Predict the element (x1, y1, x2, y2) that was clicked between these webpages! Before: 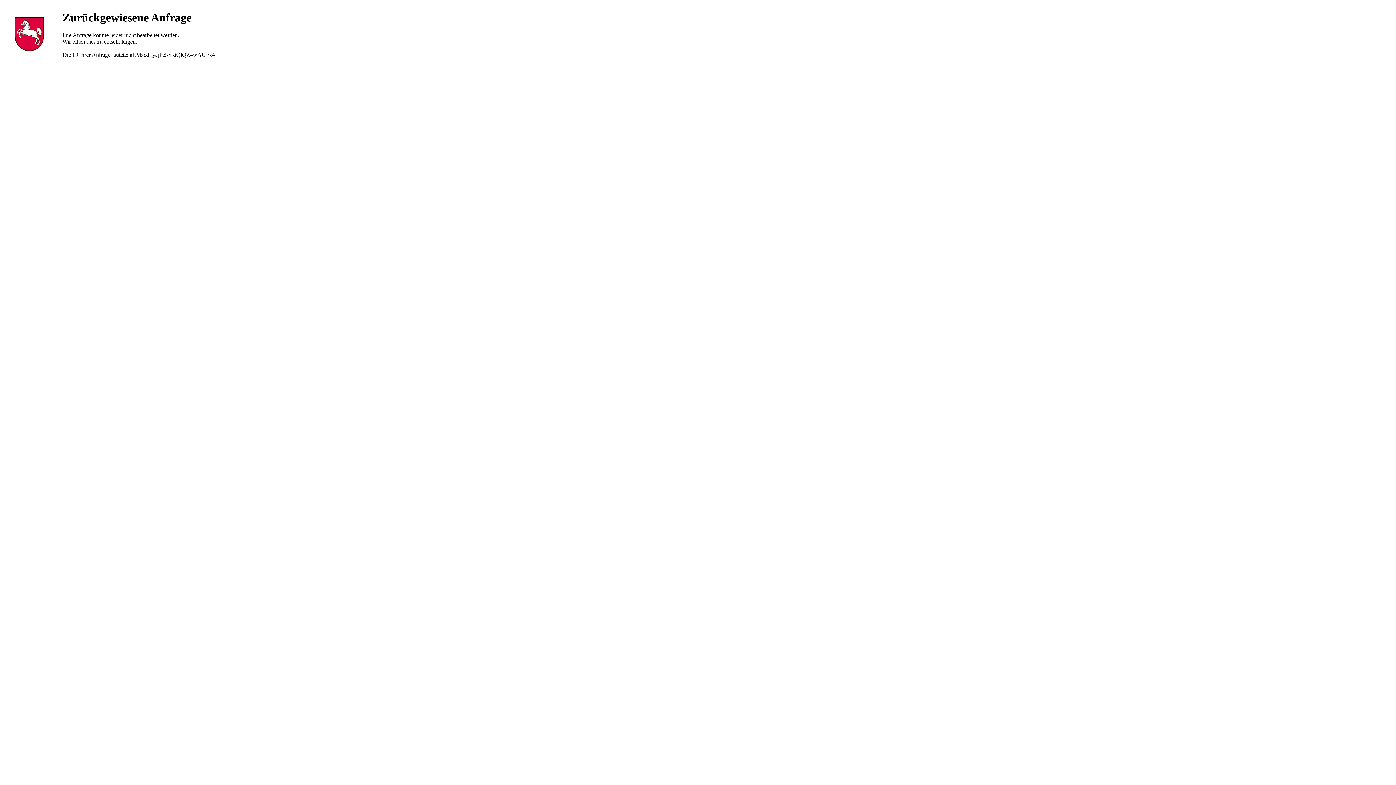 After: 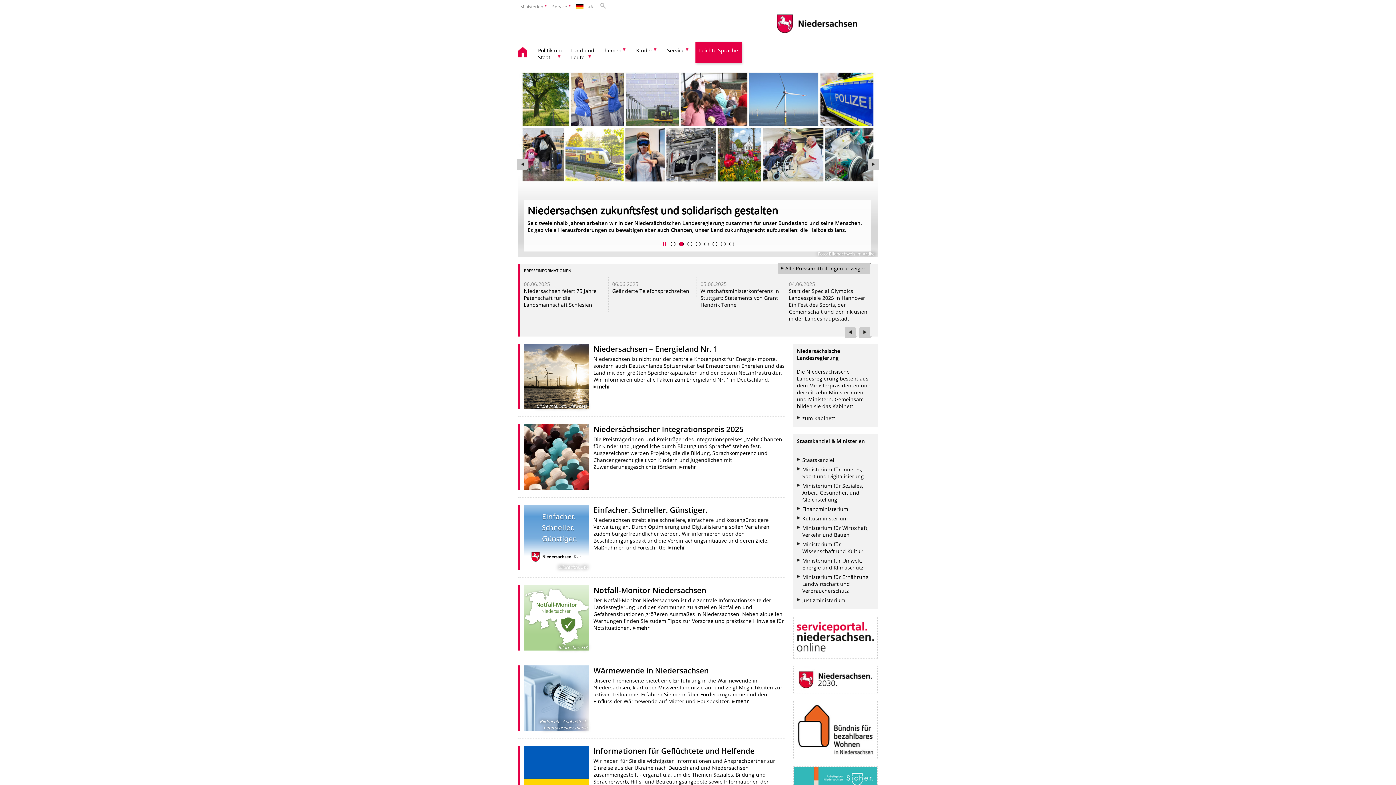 Action: bbox: (10, 47, 47, 53)